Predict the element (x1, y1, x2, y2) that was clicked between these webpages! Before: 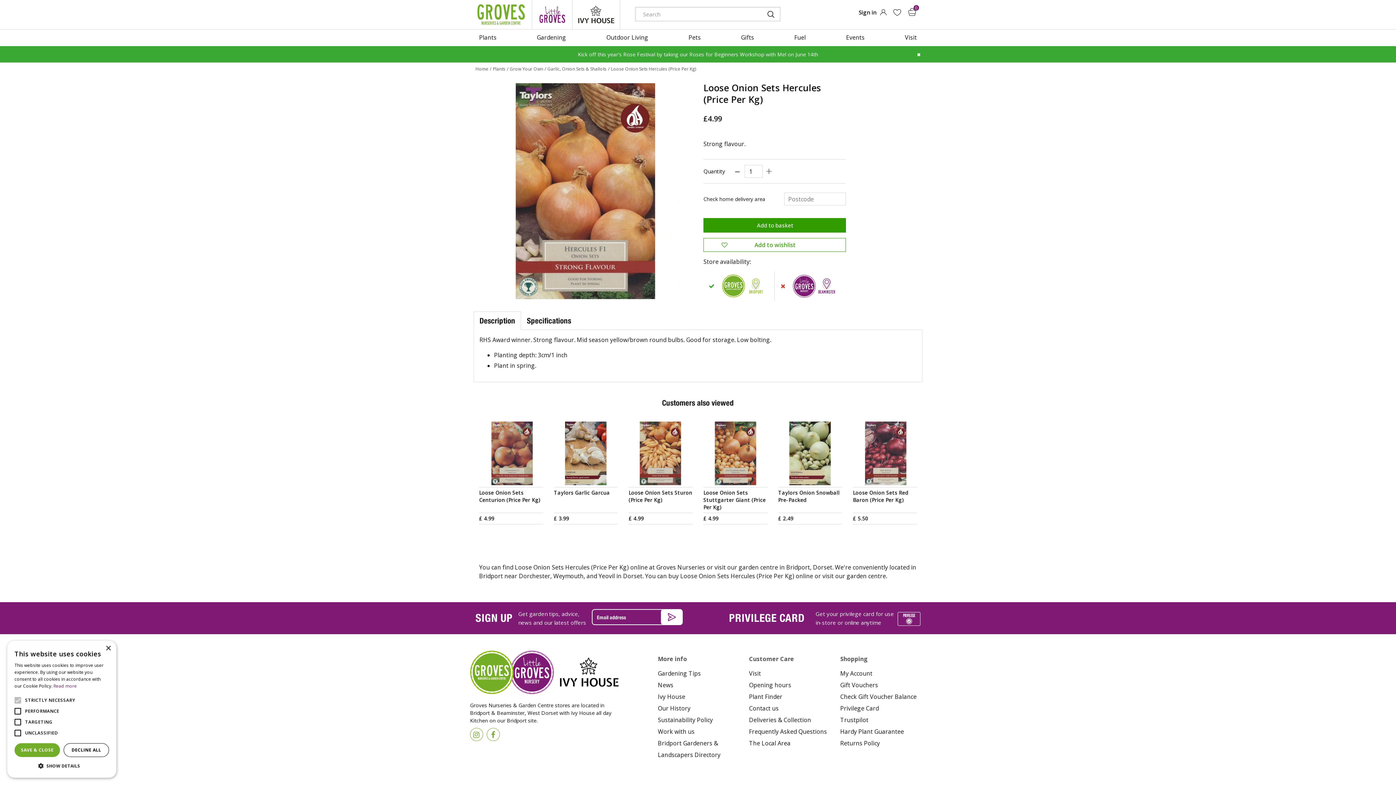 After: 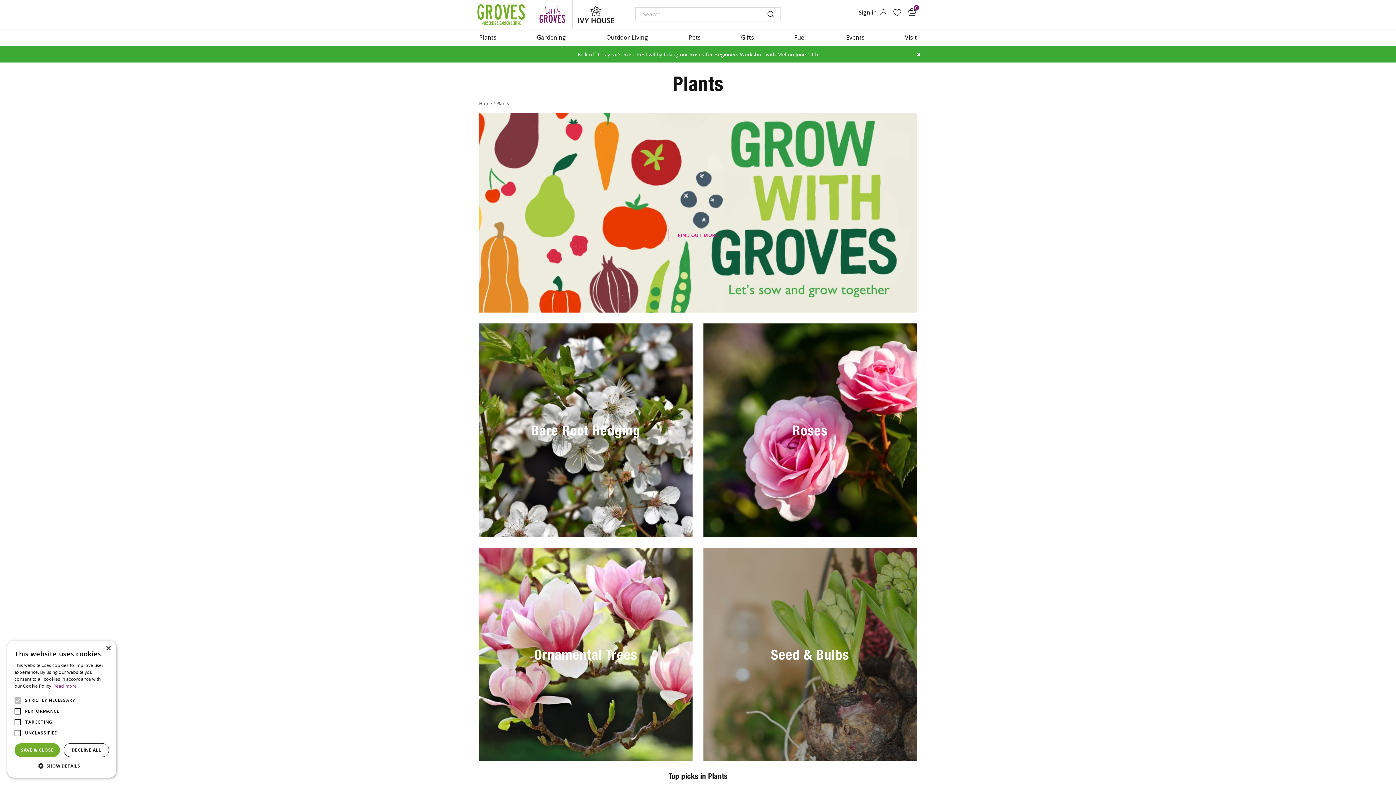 Action: bbox: (492, 66, 505, 72) label: Plants